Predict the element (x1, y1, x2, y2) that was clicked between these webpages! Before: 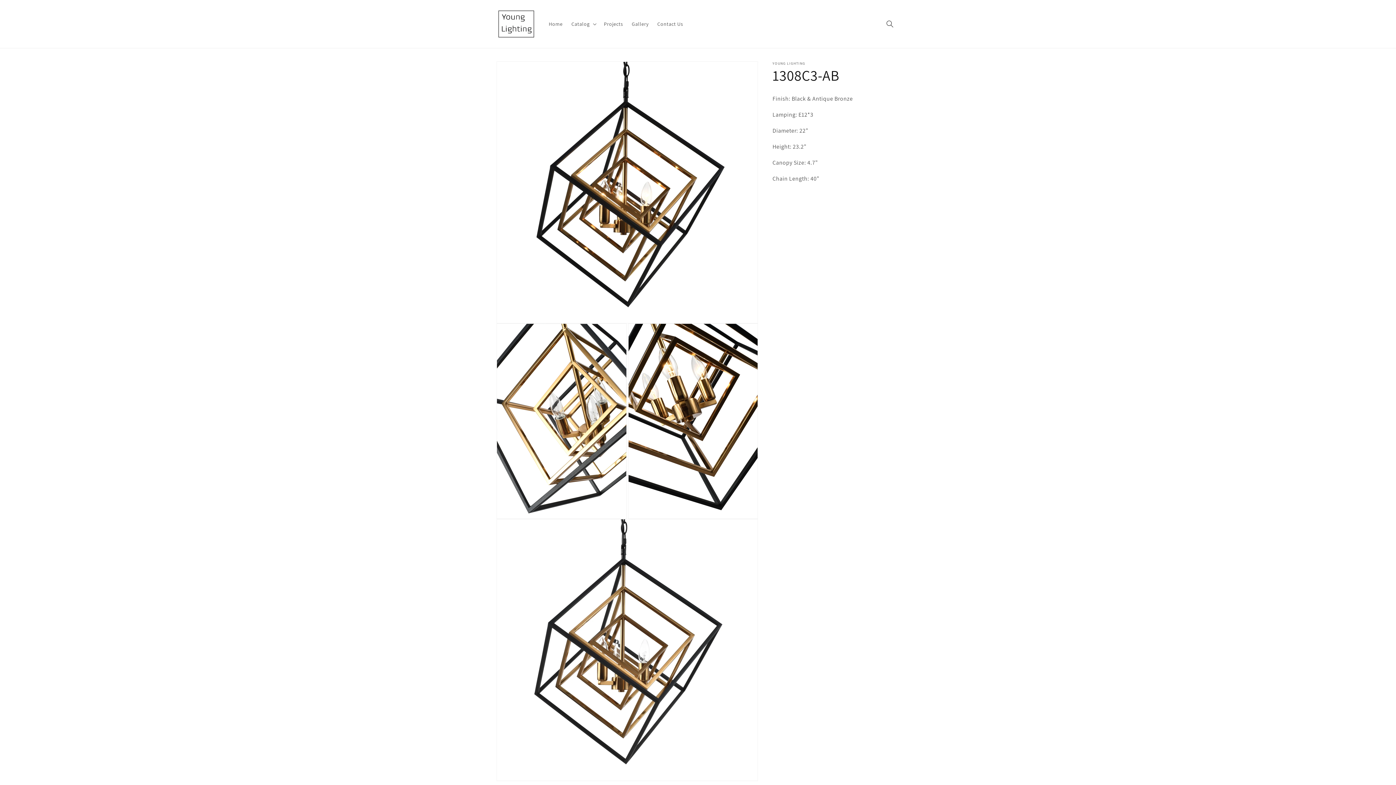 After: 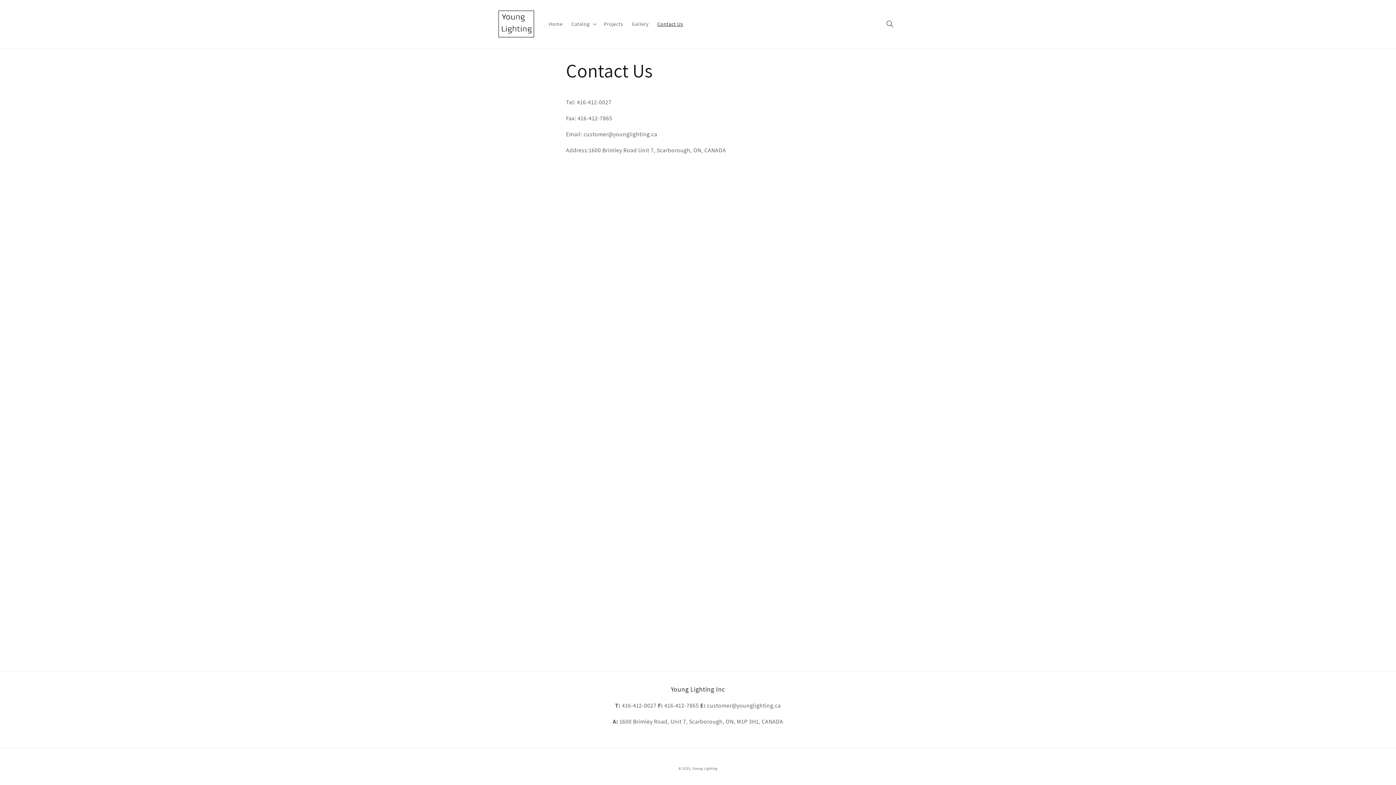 Action: label: Contact Us bbox: (653, 16, 687, 31)